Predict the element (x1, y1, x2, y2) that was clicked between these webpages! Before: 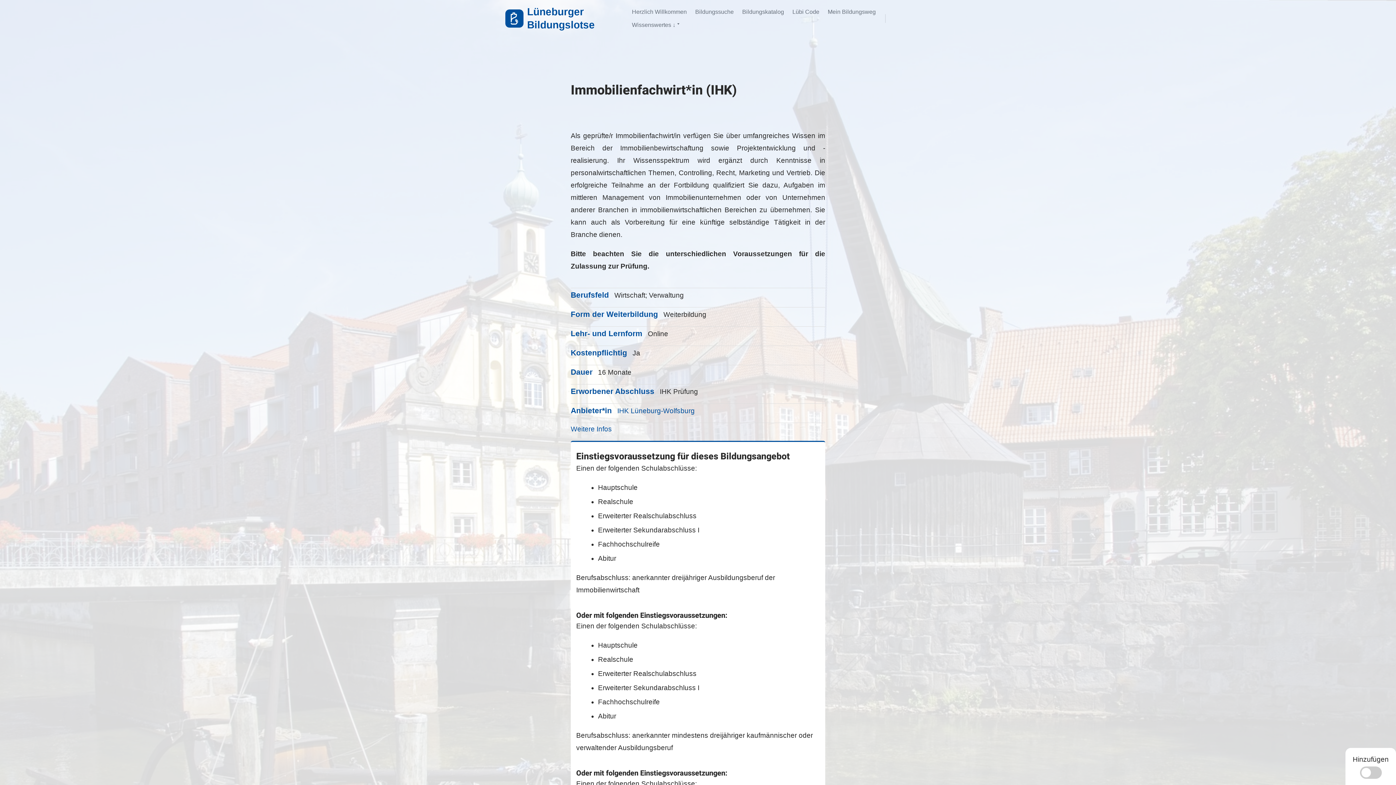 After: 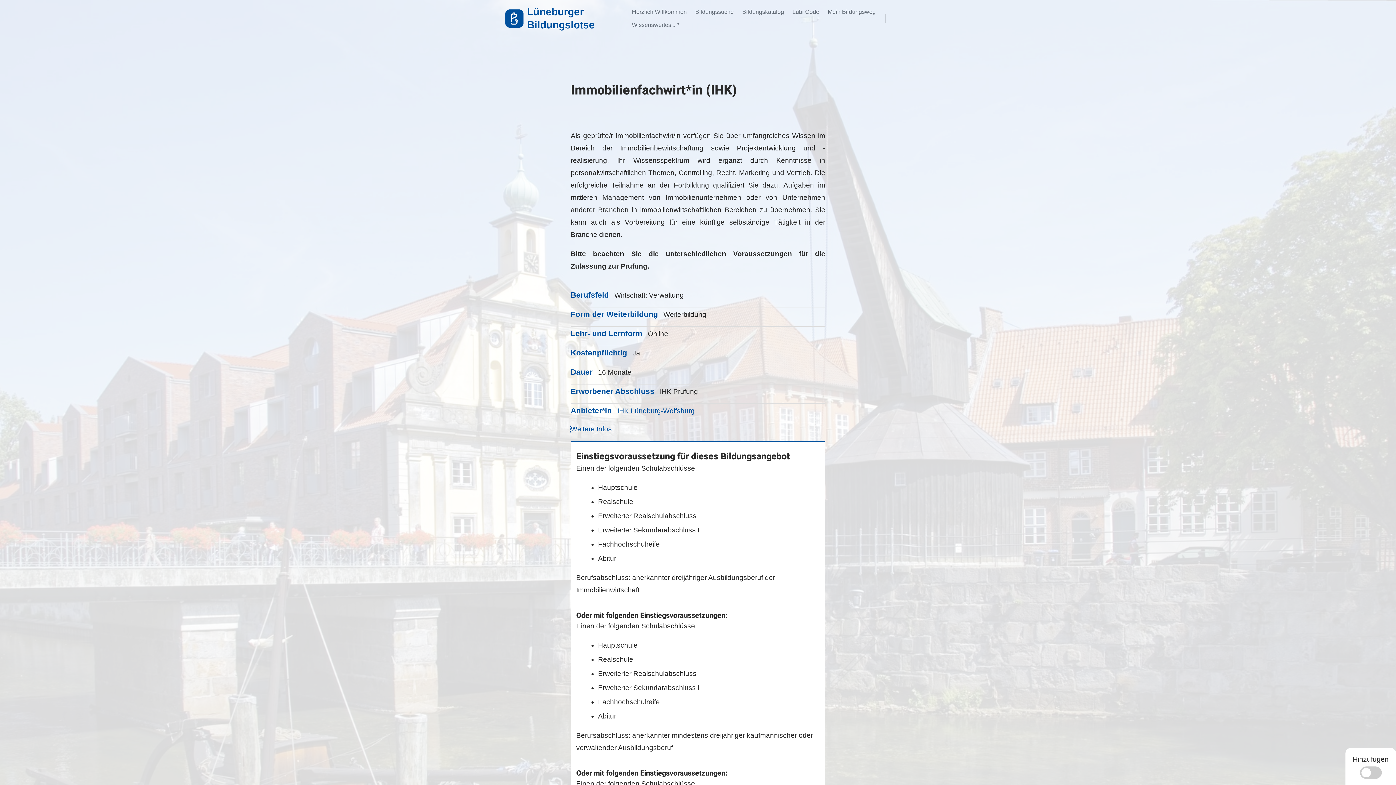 Action: label: Weitere Infos bbox: (570, 425, 612, 433)